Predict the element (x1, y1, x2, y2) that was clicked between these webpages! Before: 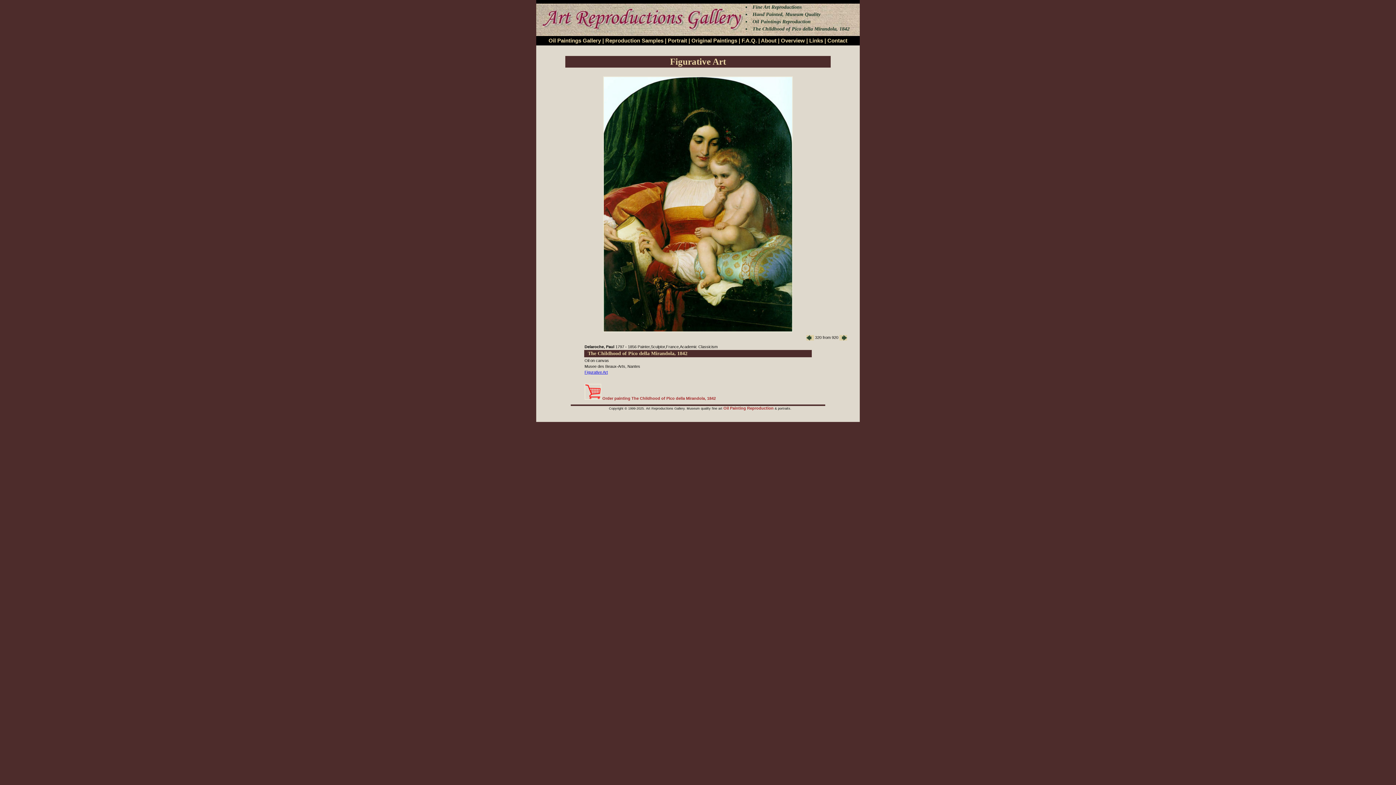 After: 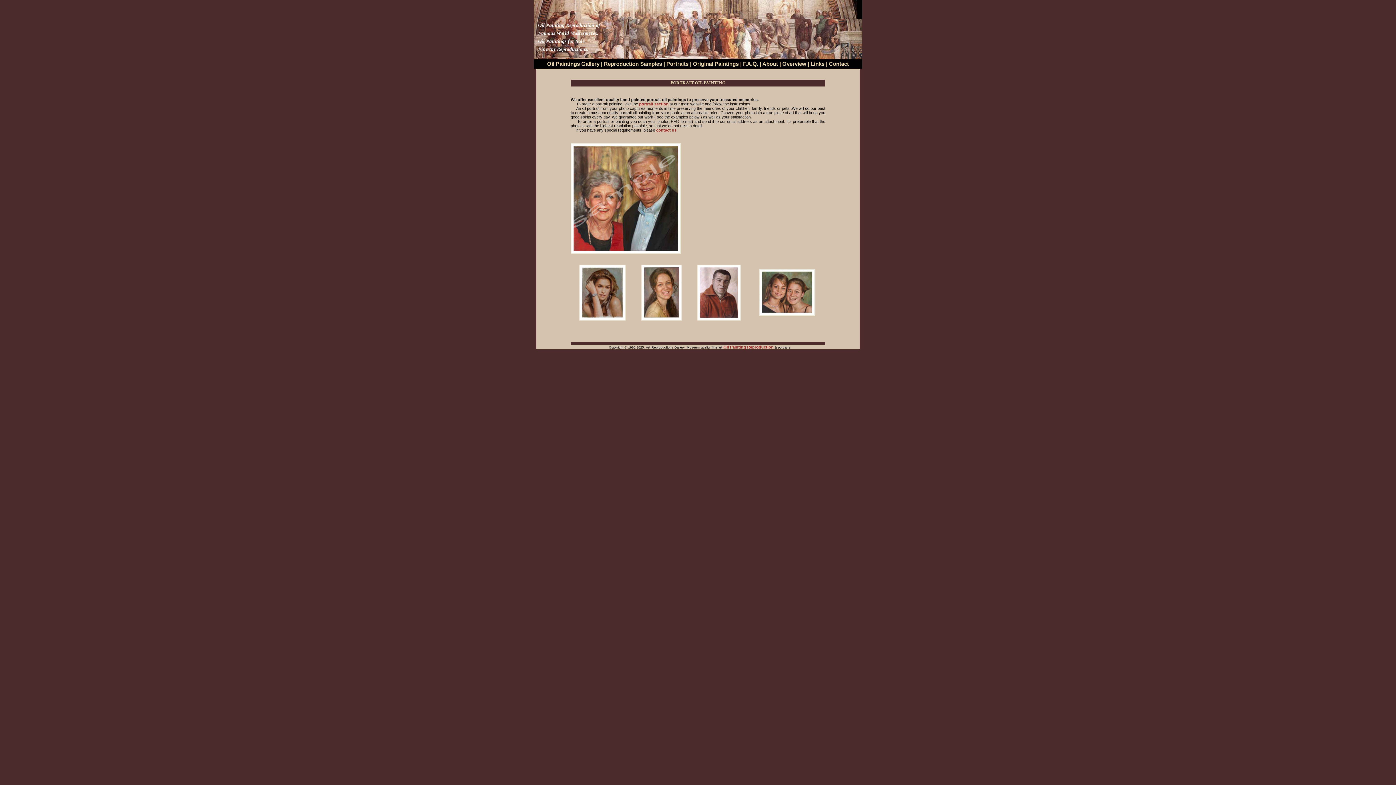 Action: label: Portrait bbox: (668, 37, 687, 43)